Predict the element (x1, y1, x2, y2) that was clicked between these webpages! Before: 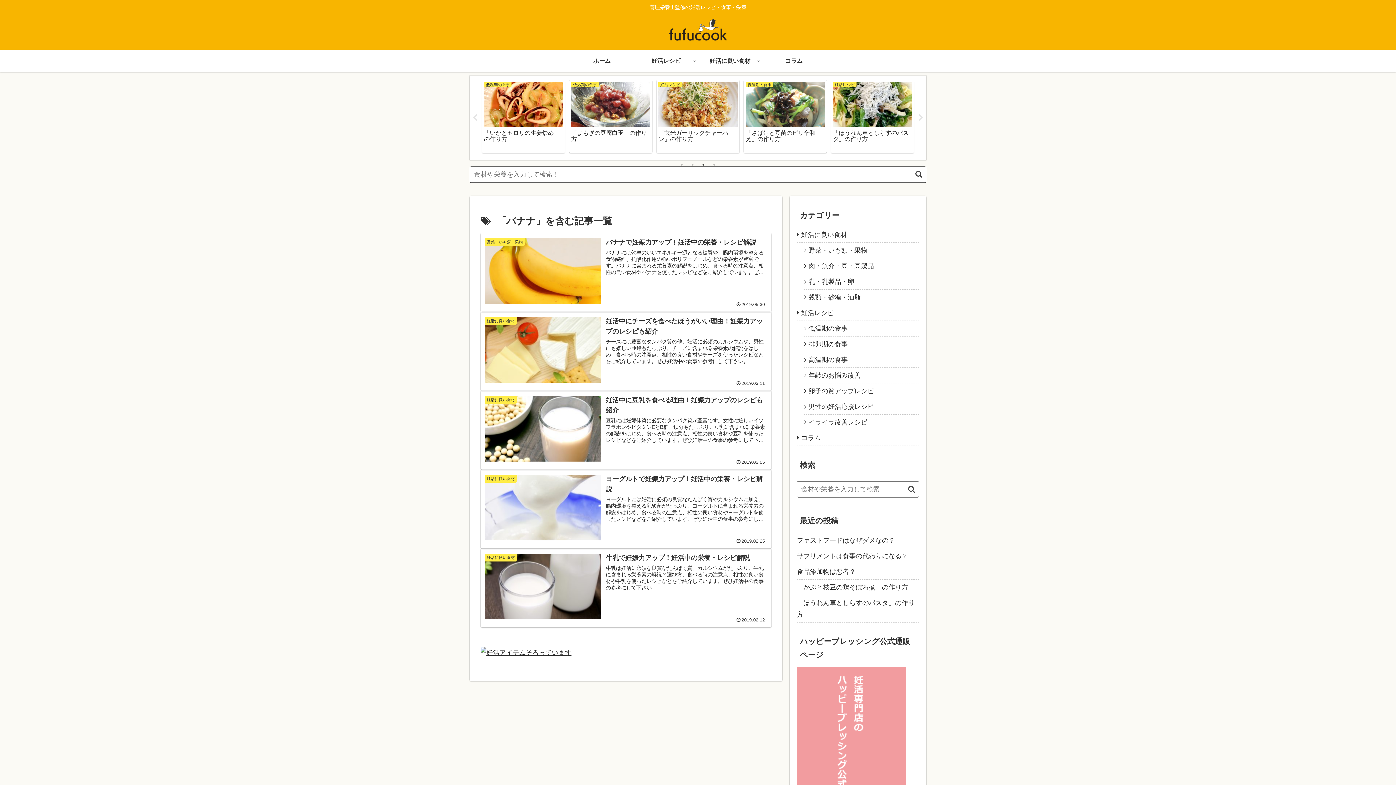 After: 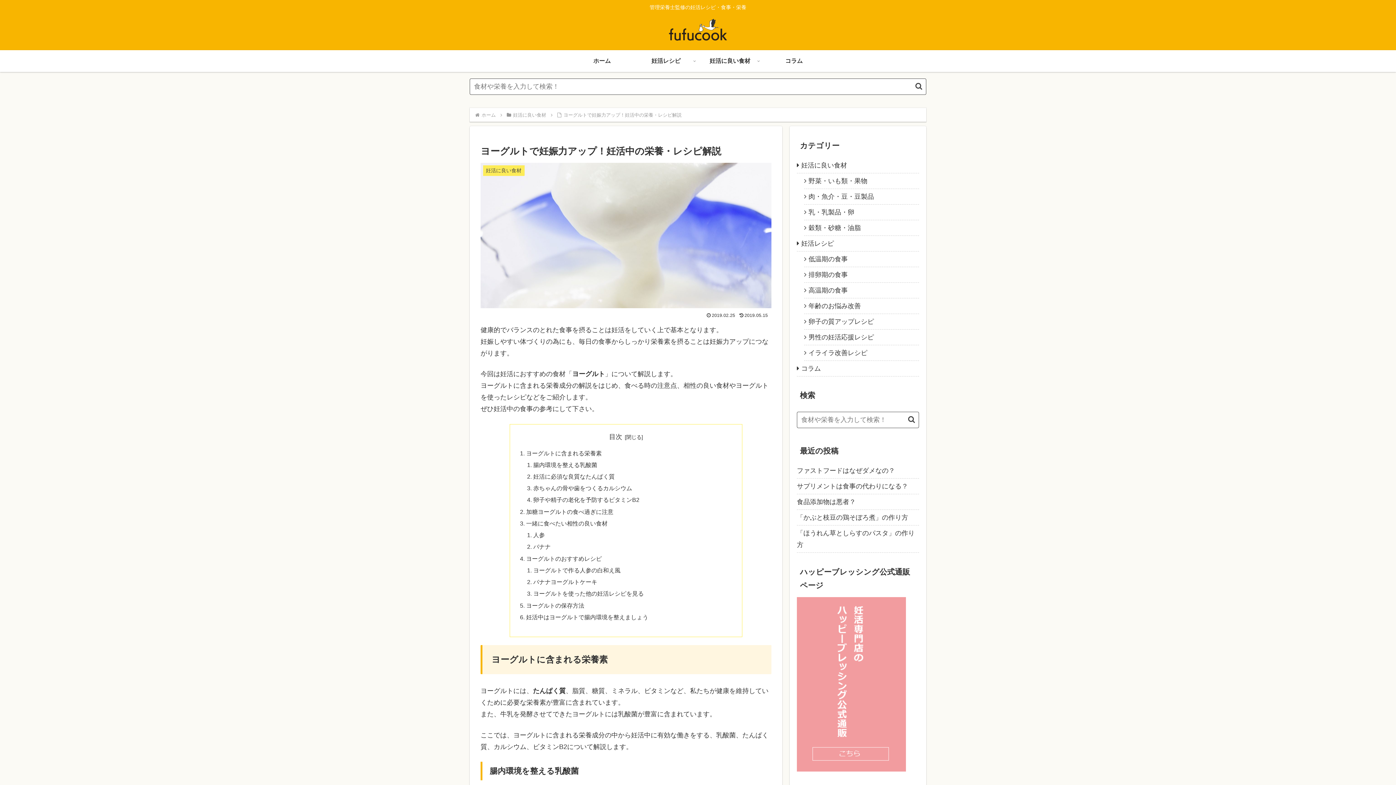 Action: bbox: (480, 469, 771, 548) label: 妊活に良い食材
ヨーグルトで妊娠力アップ！妊活中の栄養・レシピ解説
ヨーグルトには妊活に必須の良質なたんぱく質やカルシウムに加え、腸内環境を整える乳酸菌がたっぷり。ヨーグルトに含まれる栄養素の解説をはじめ、食べる時の注意点、相性の良い食材やヨーグルトを使ったレシピなどをご紹介しています。ぜひ妊活中の食事の参考にして下さい。
2019.02.25